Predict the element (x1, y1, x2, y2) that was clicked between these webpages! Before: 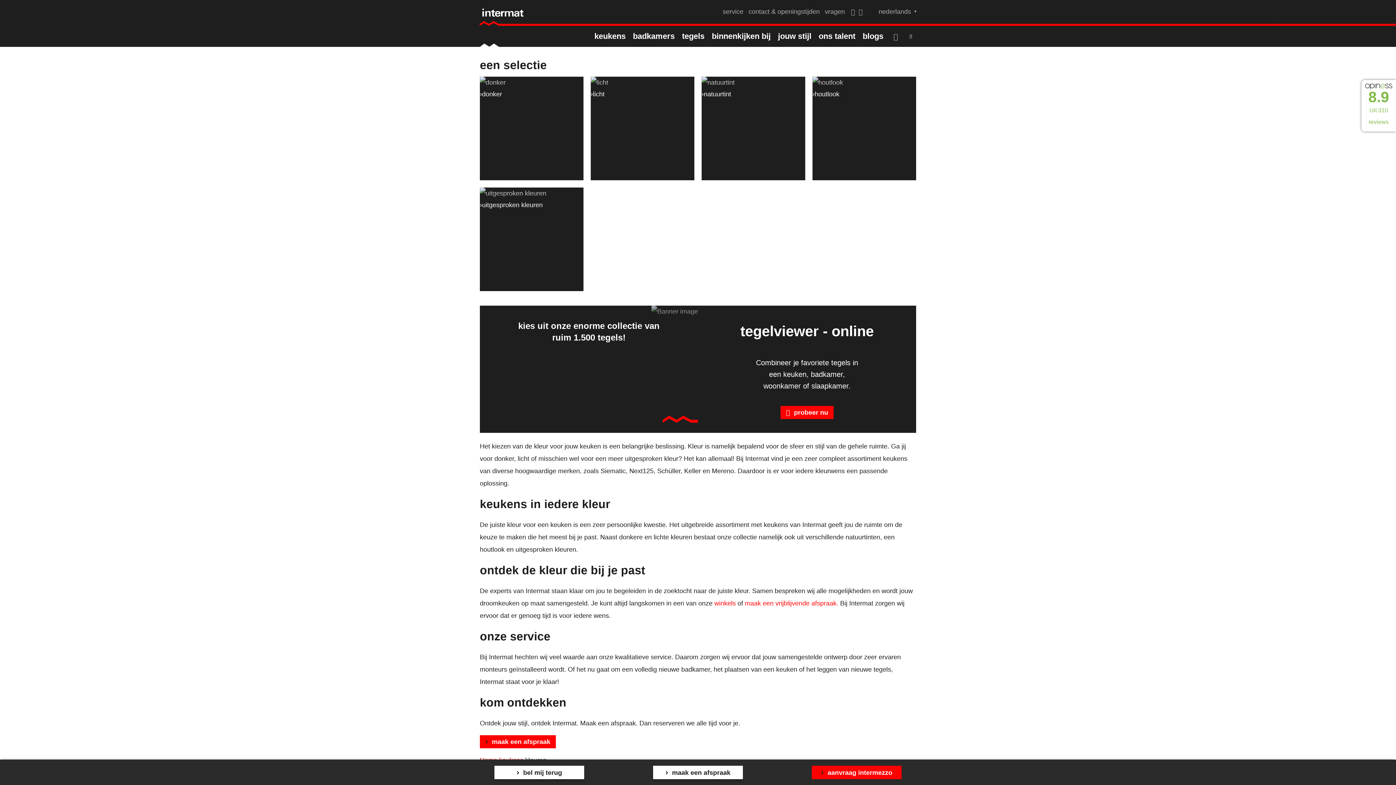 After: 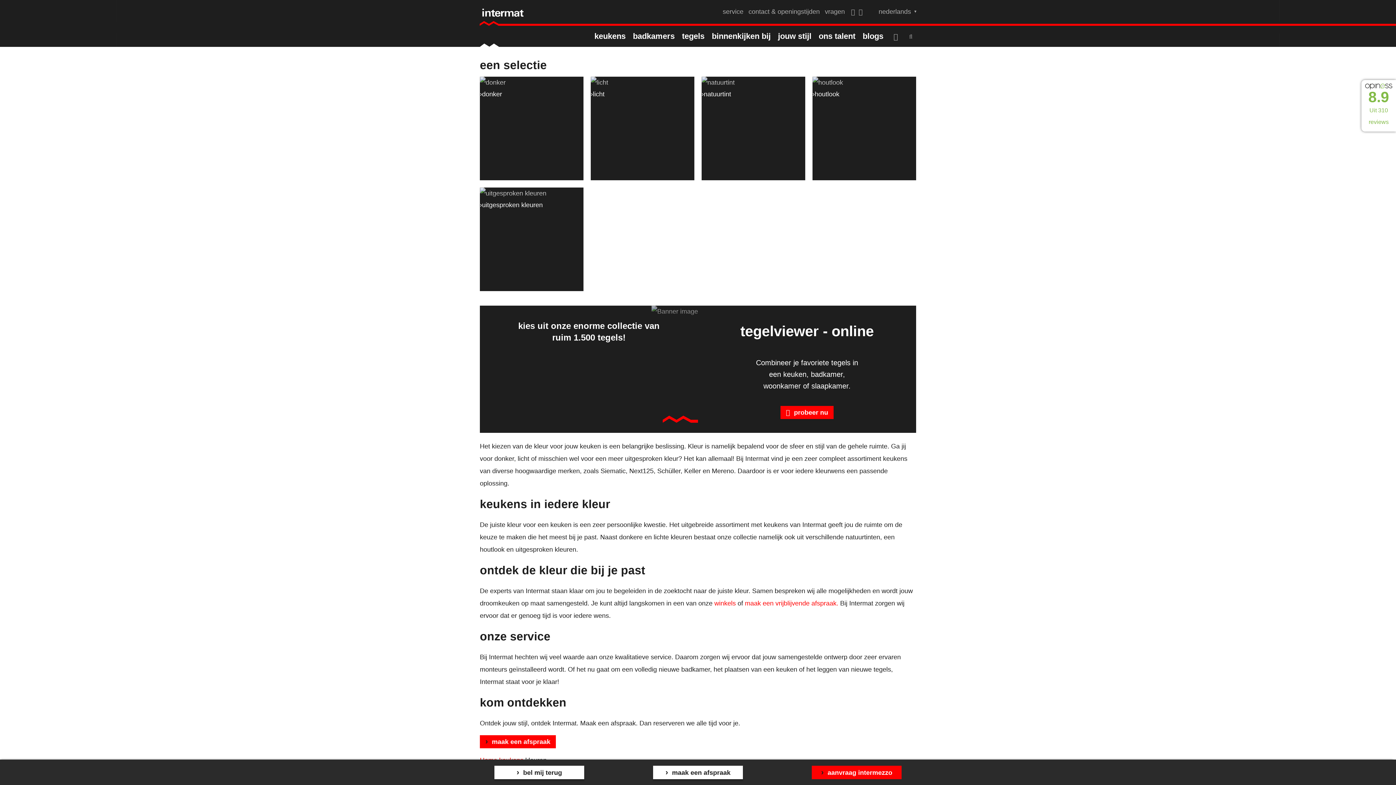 Action: label:  probeer nu bbox: (780, 406, 833, 419)